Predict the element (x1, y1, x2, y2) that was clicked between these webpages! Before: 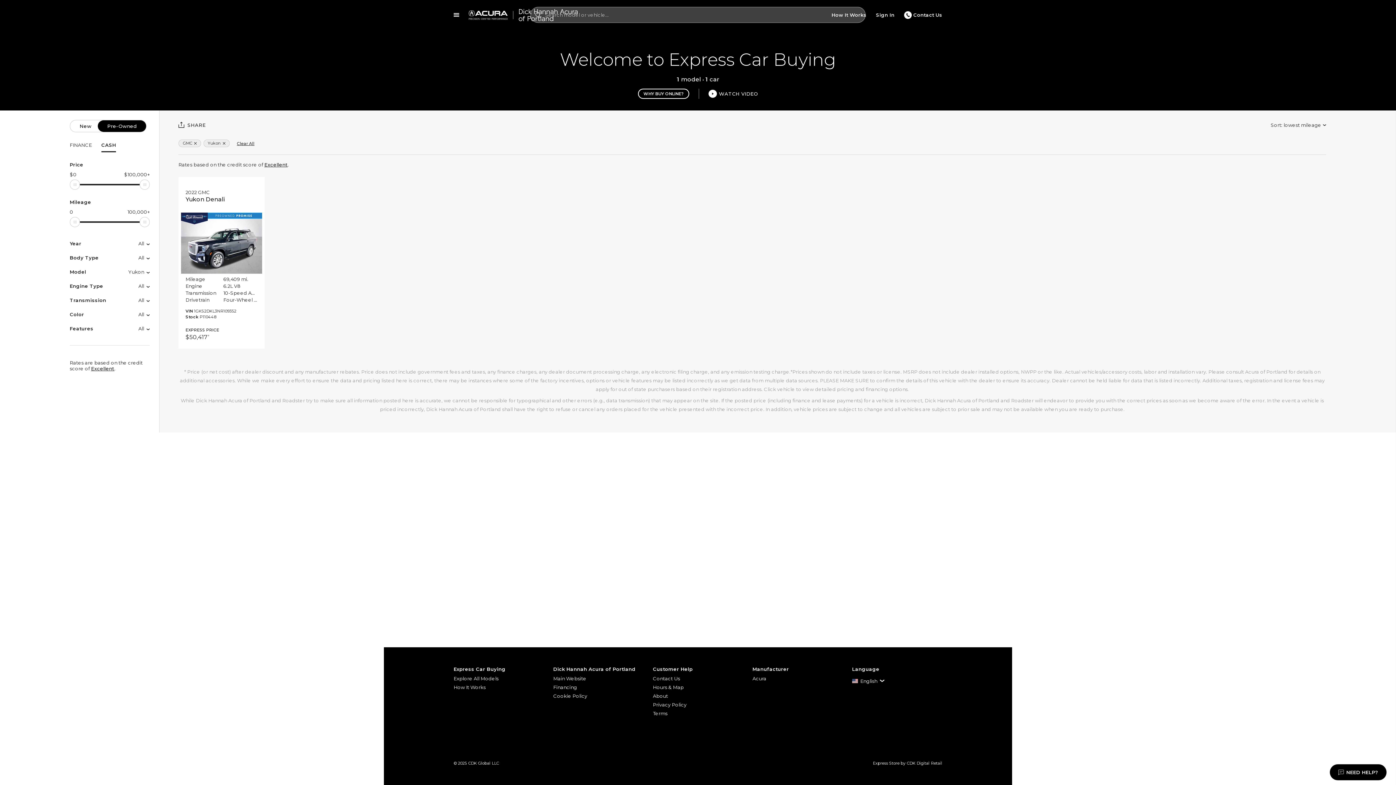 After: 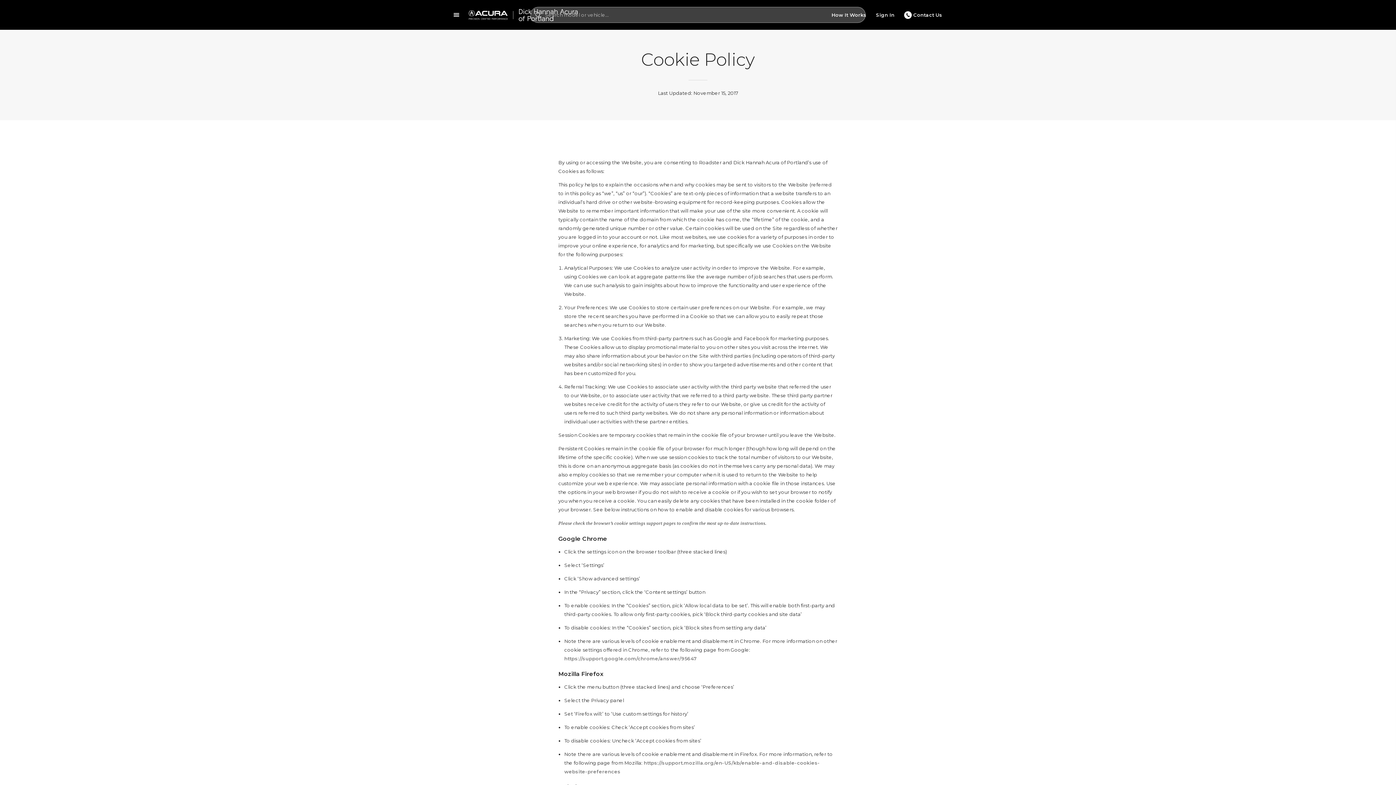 Action: label: Cookie Policy bbox: (553, 692, 643, 700)